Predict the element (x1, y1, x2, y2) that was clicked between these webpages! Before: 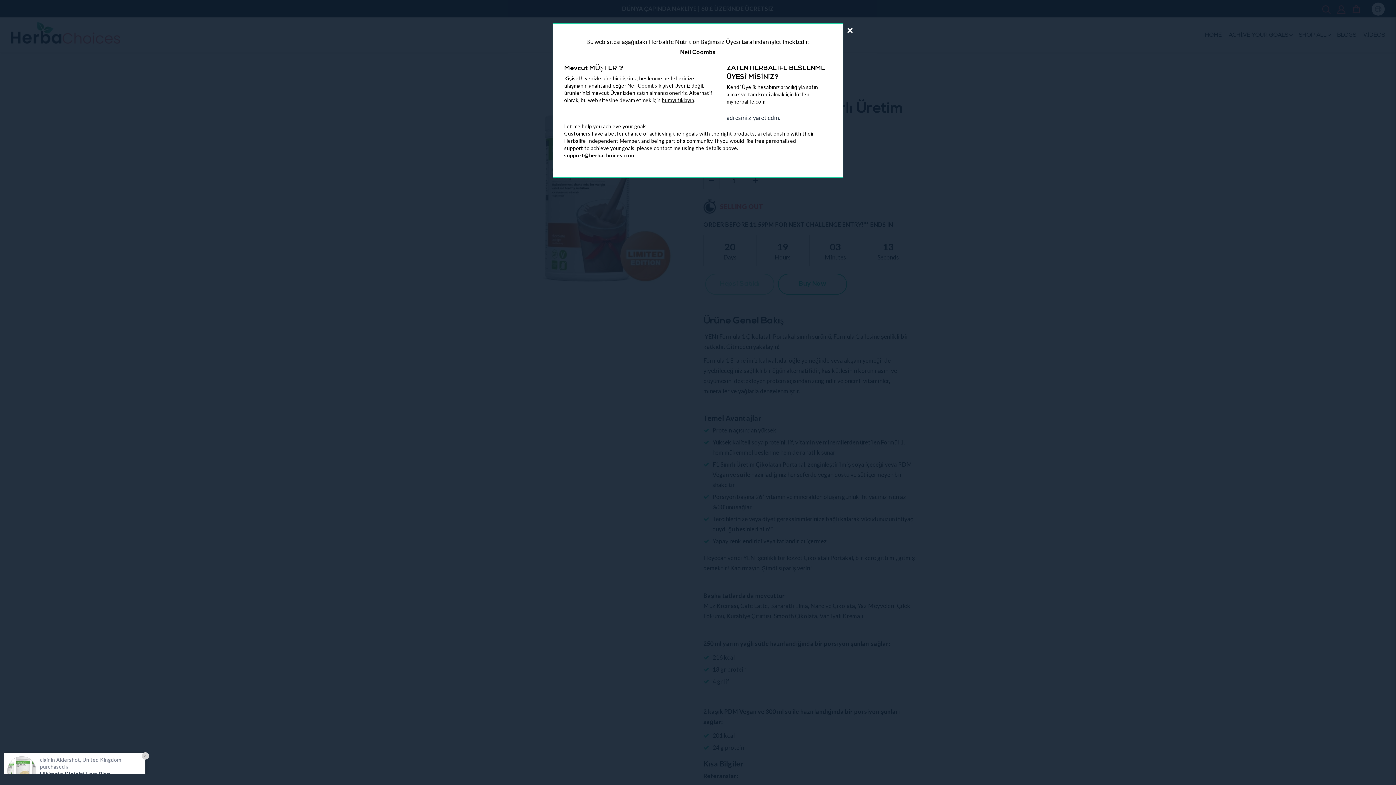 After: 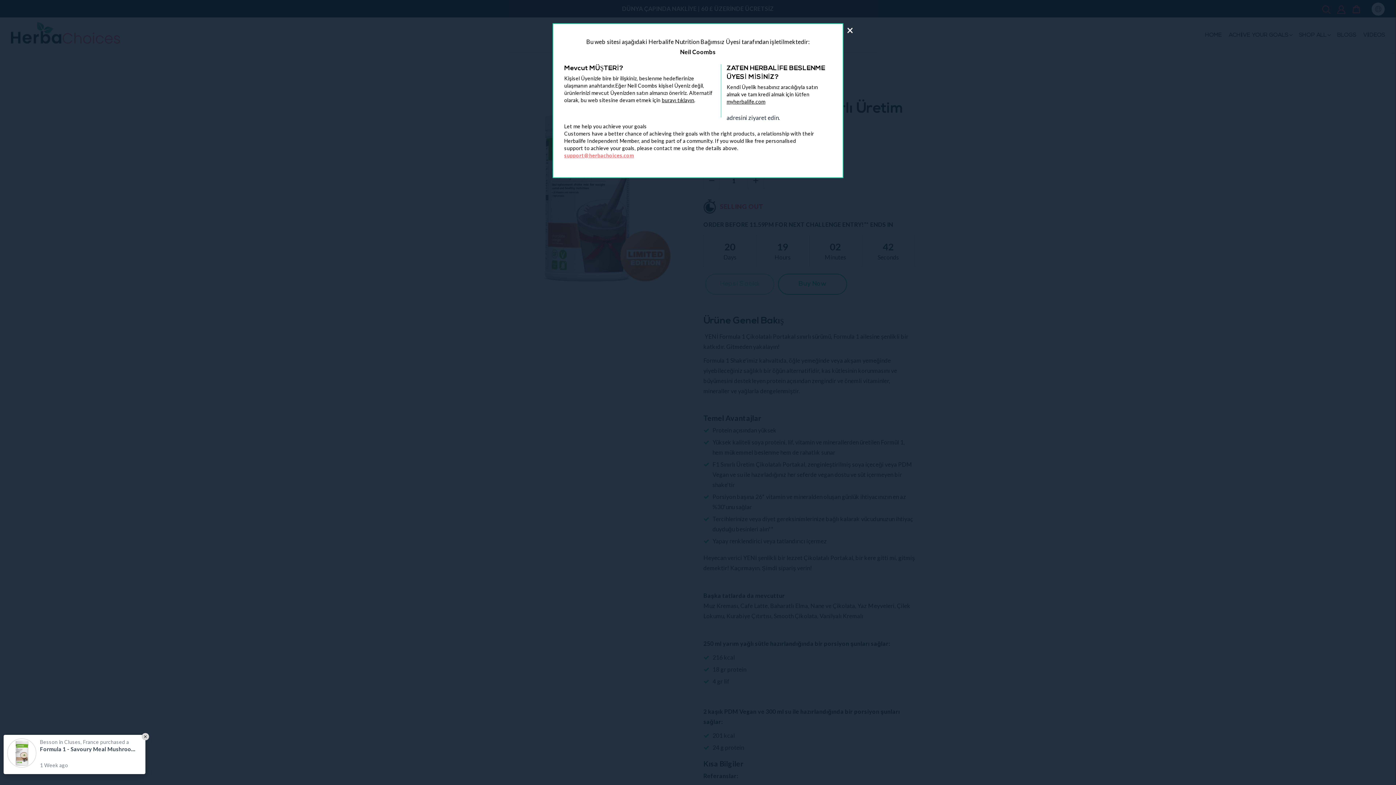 Action: label: support@herbachoices.com bbox: (564, 152, 634, 158)